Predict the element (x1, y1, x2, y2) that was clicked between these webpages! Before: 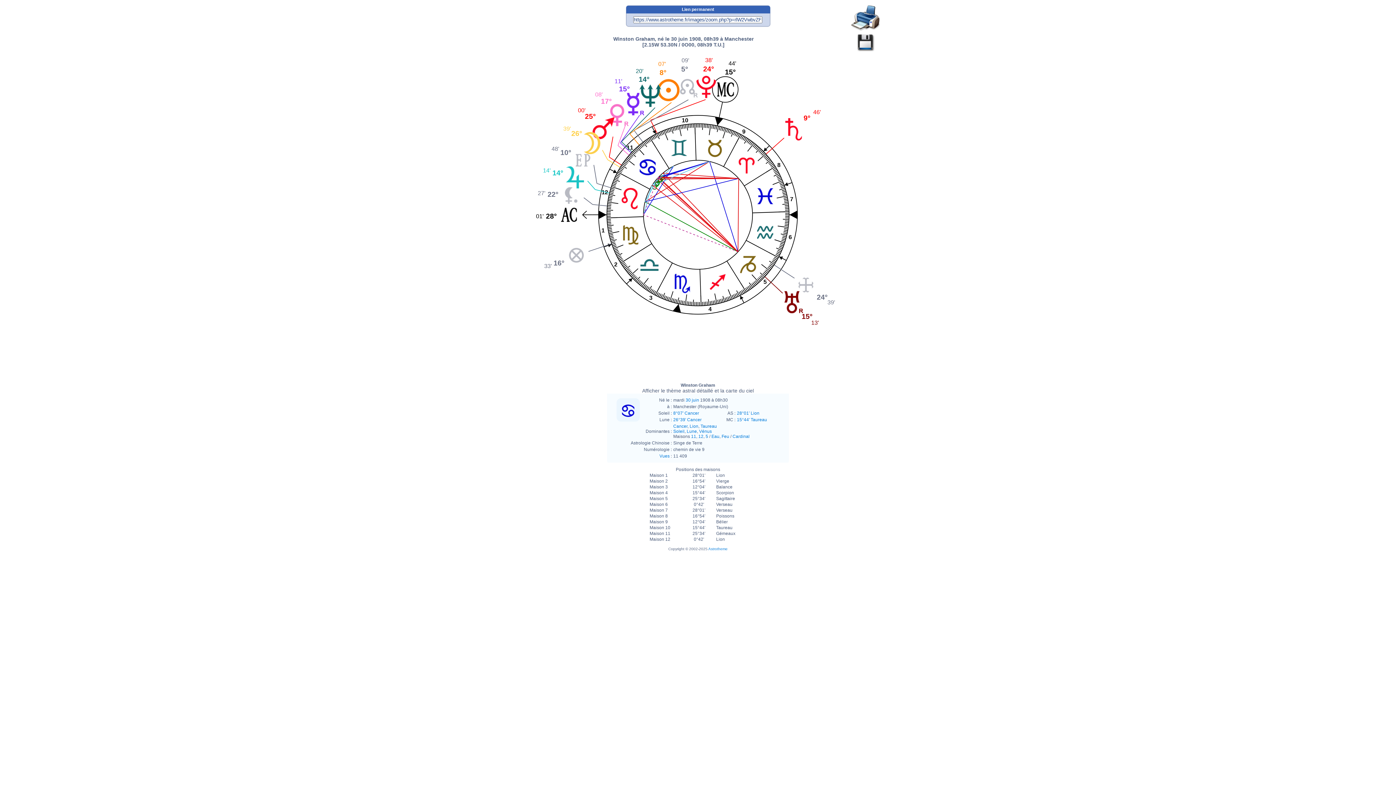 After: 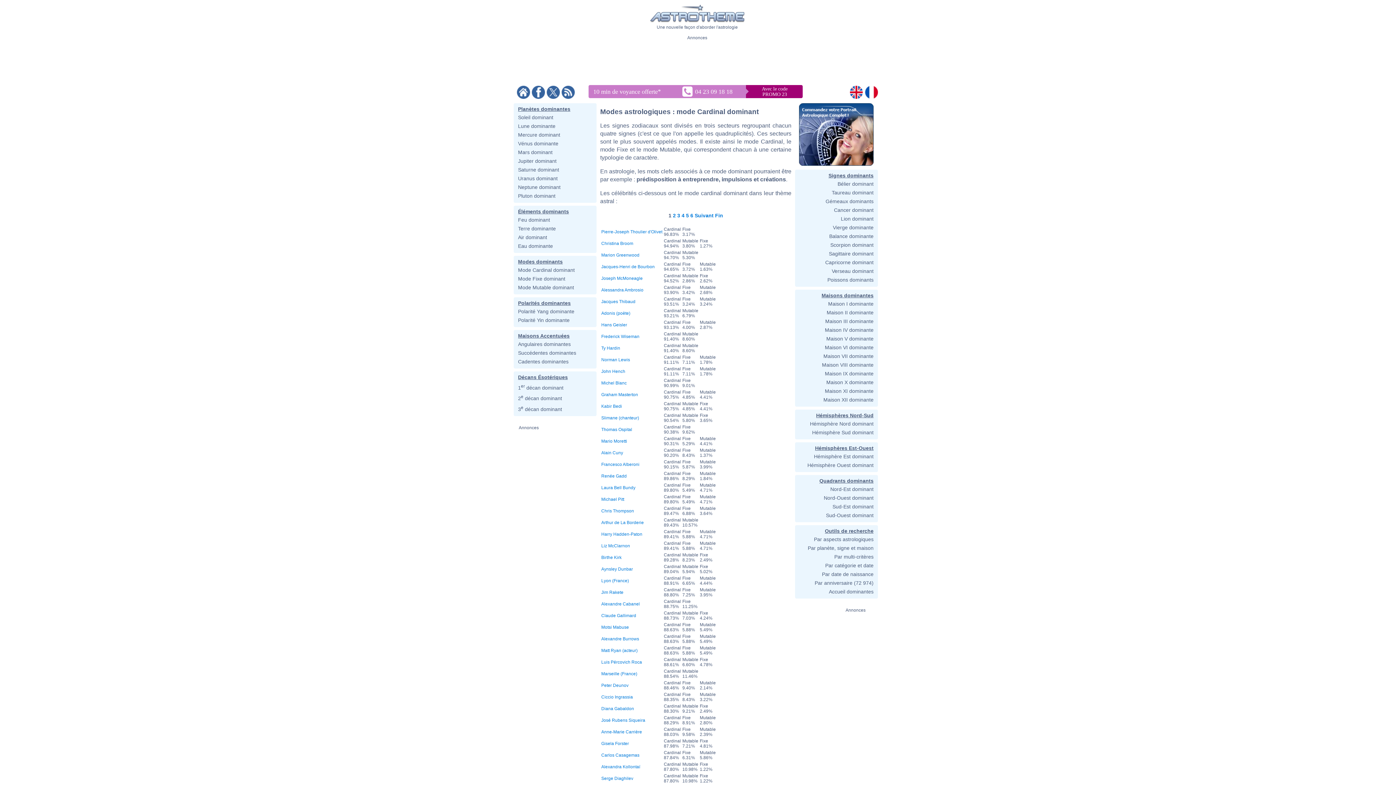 Action: bbox: (732, 434, 749, 439) label: Cardinal